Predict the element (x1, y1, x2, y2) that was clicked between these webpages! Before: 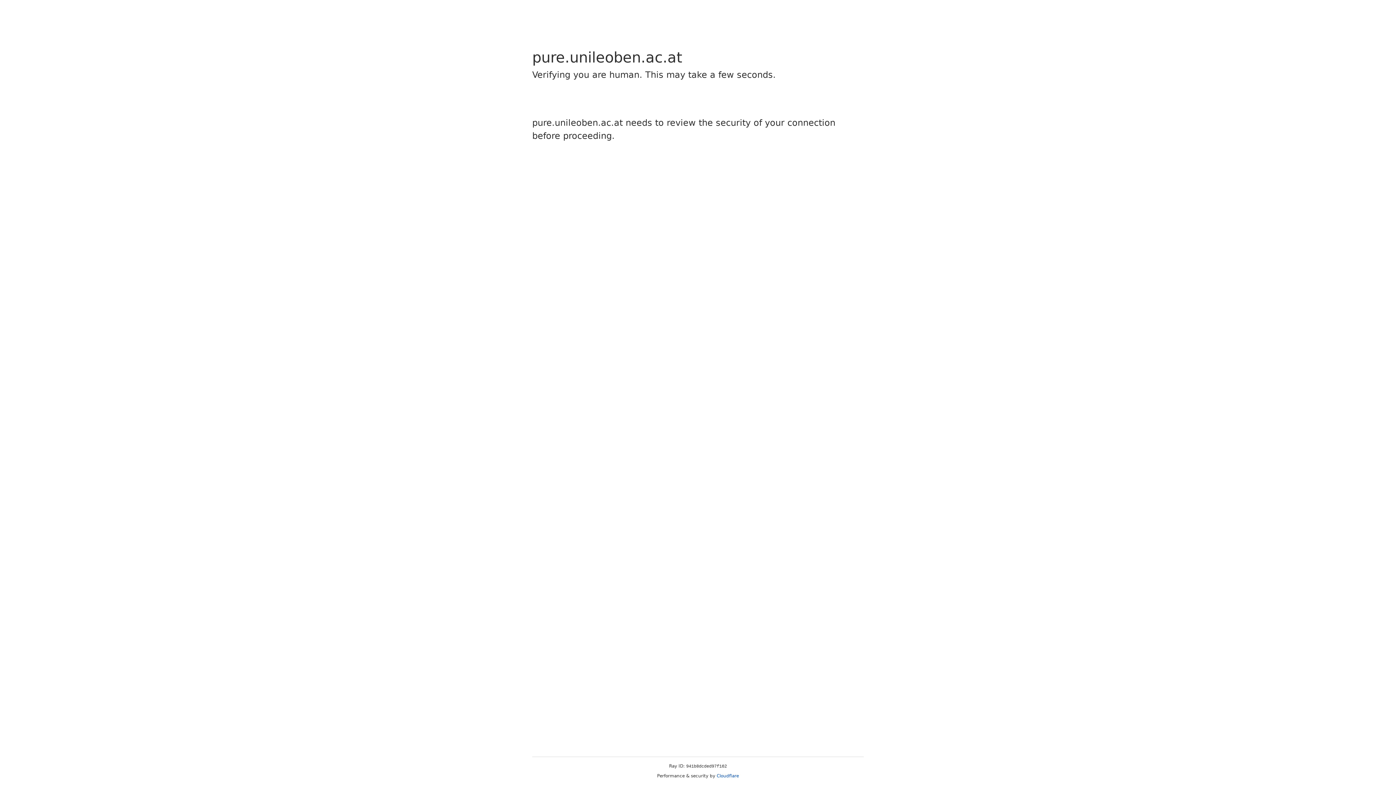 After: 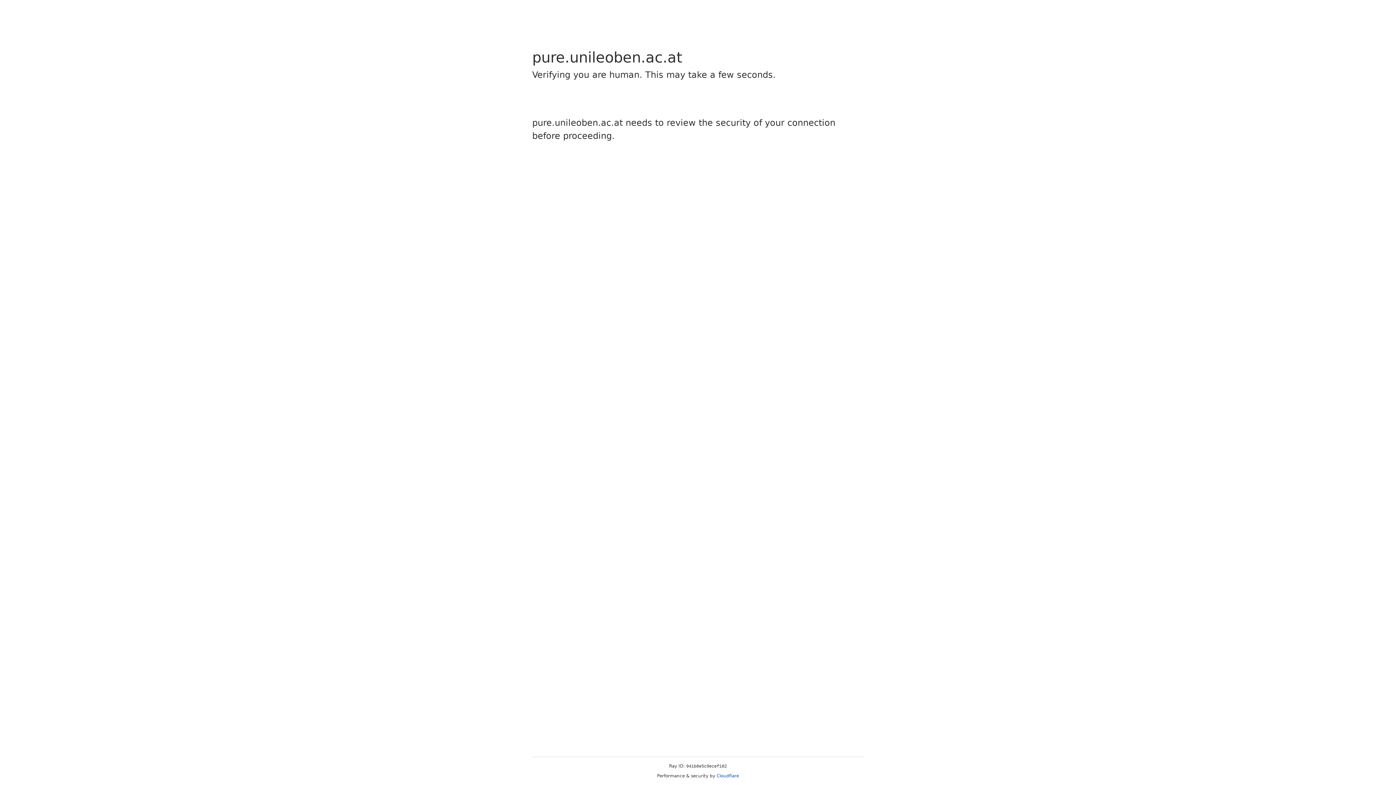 Action: bbox: (716, 773, 739, 778) label: Cloudflare